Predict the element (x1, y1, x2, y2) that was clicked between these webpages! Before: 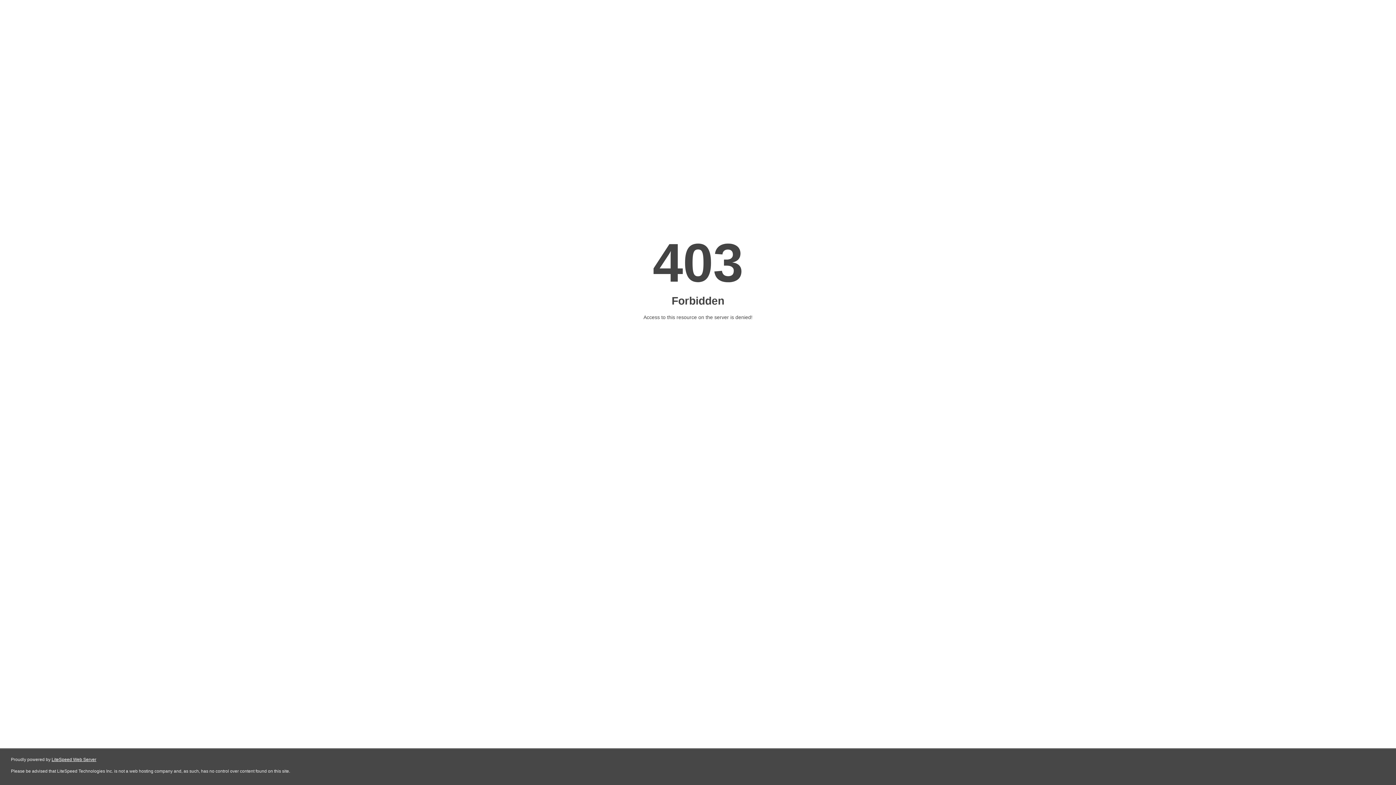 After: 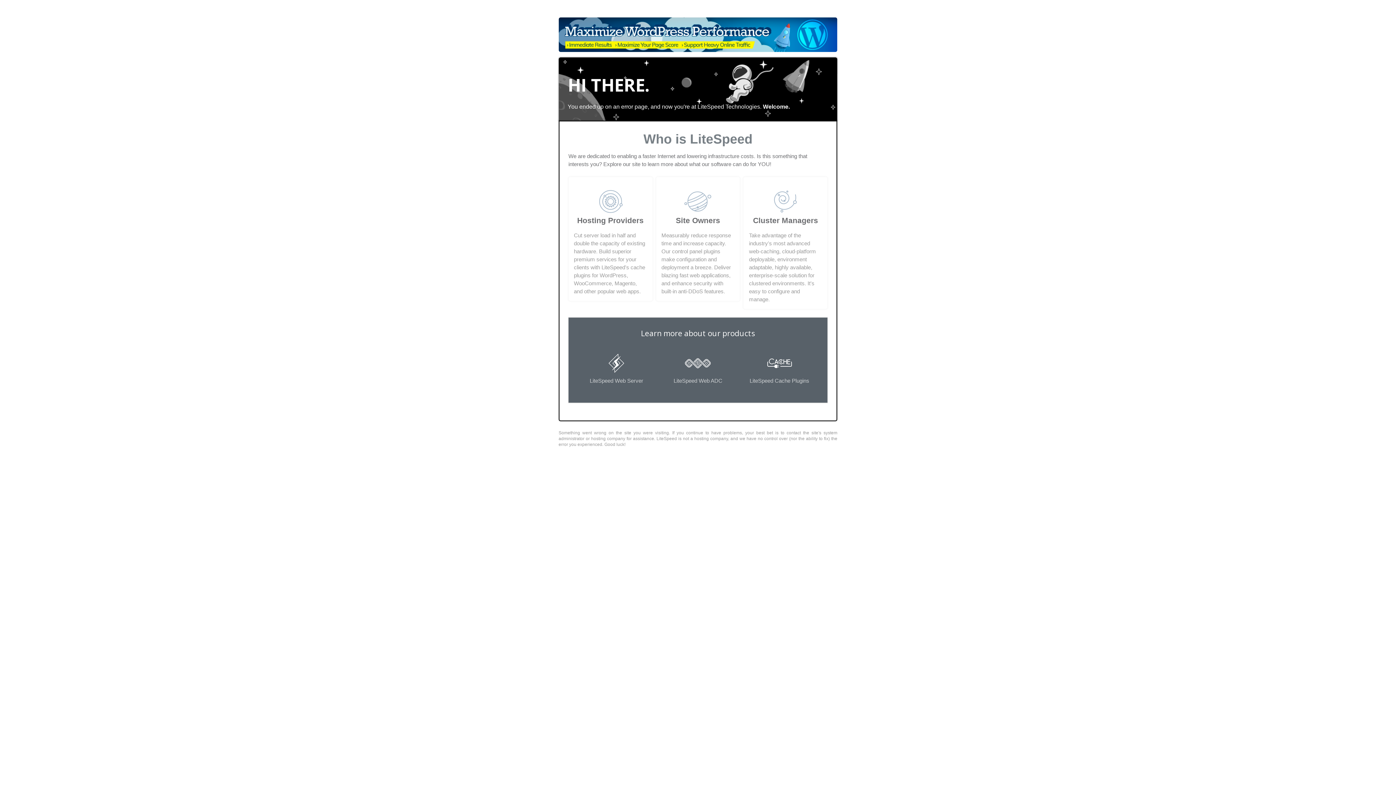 Action: label: LiteSpeed Web Server bbox: (51, 757, 96, 762)